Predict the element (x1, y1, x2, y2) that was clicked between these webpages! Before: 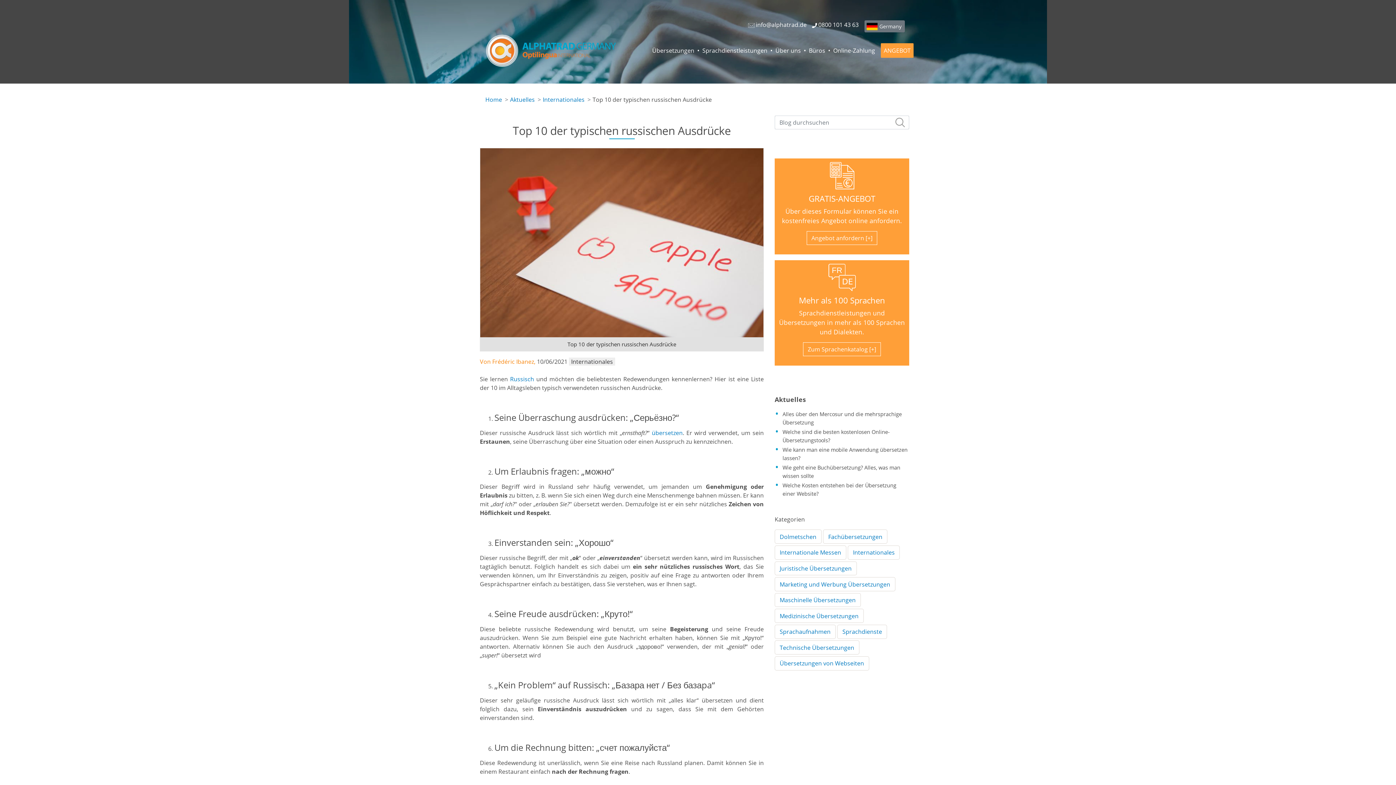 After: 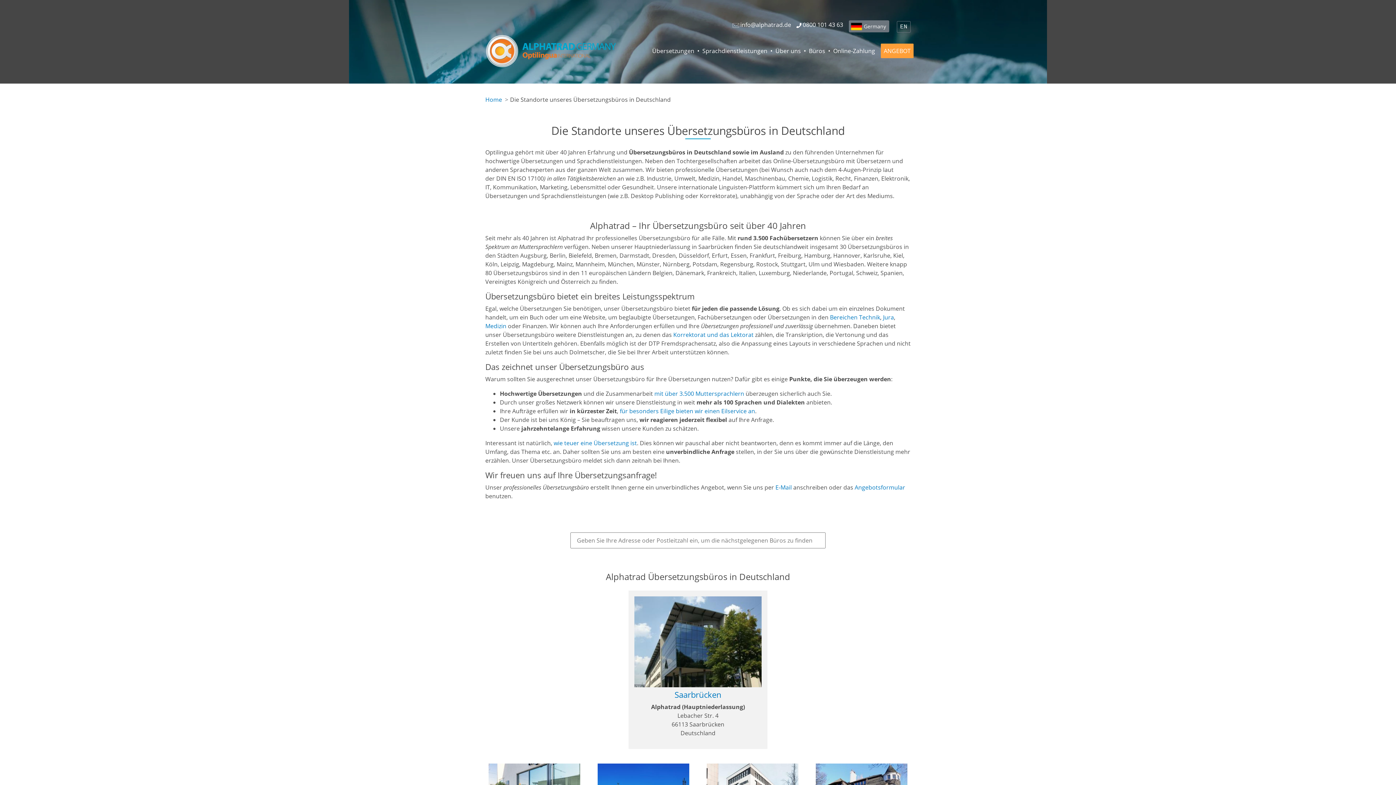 Action: bbox: (806, 43, 830, 57) label: Büros